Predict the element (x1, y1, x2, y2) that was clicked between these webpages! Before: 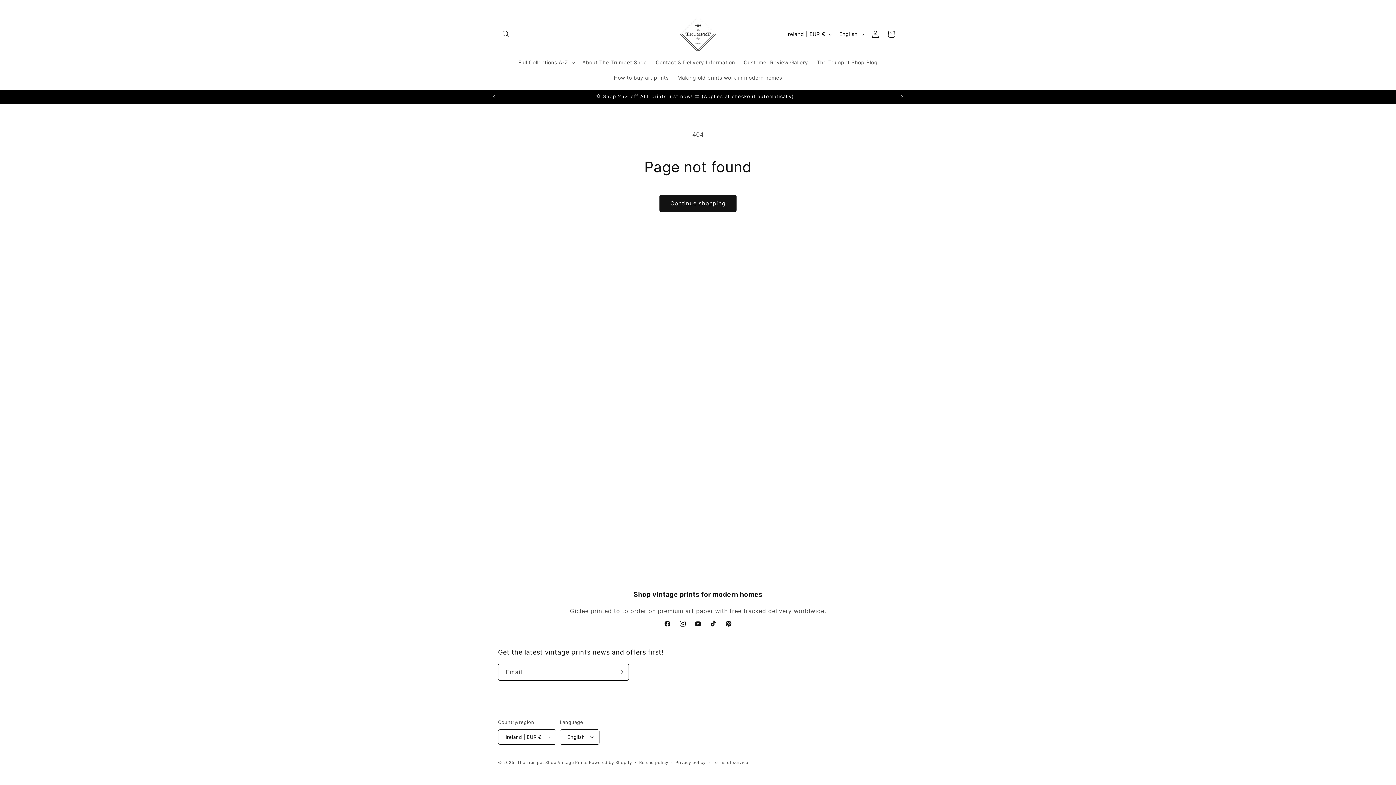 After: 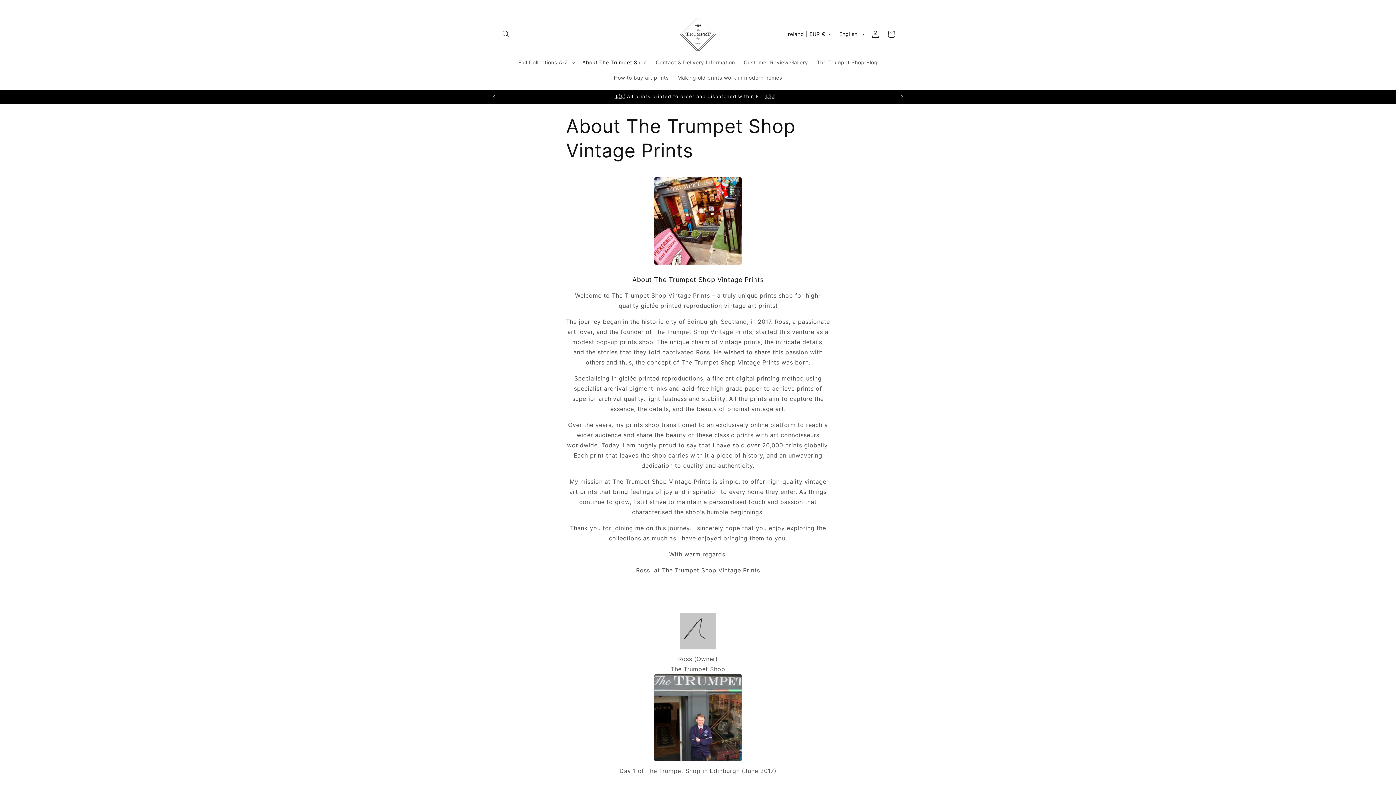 Action: label: About The Trumpet Shop bbox: (578, 54, 651, 70)